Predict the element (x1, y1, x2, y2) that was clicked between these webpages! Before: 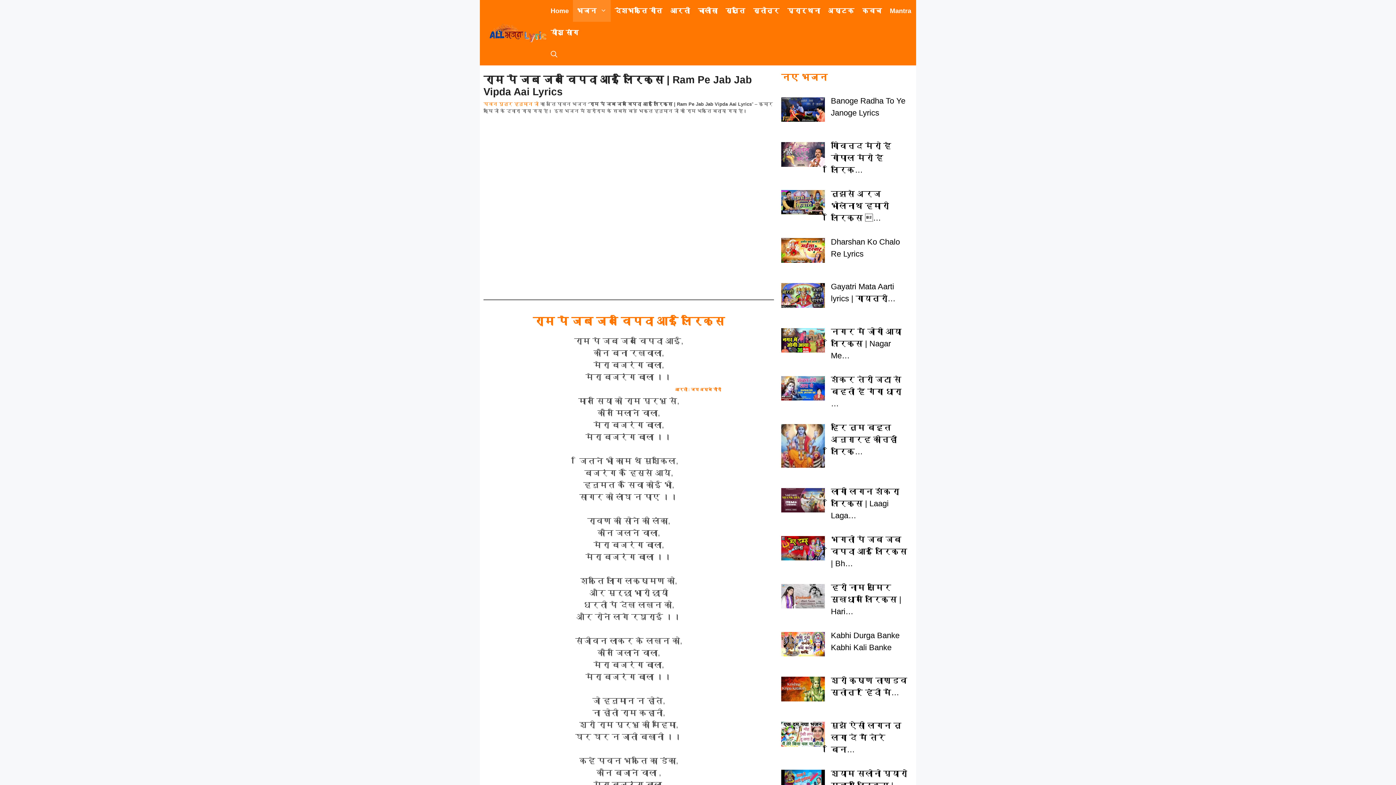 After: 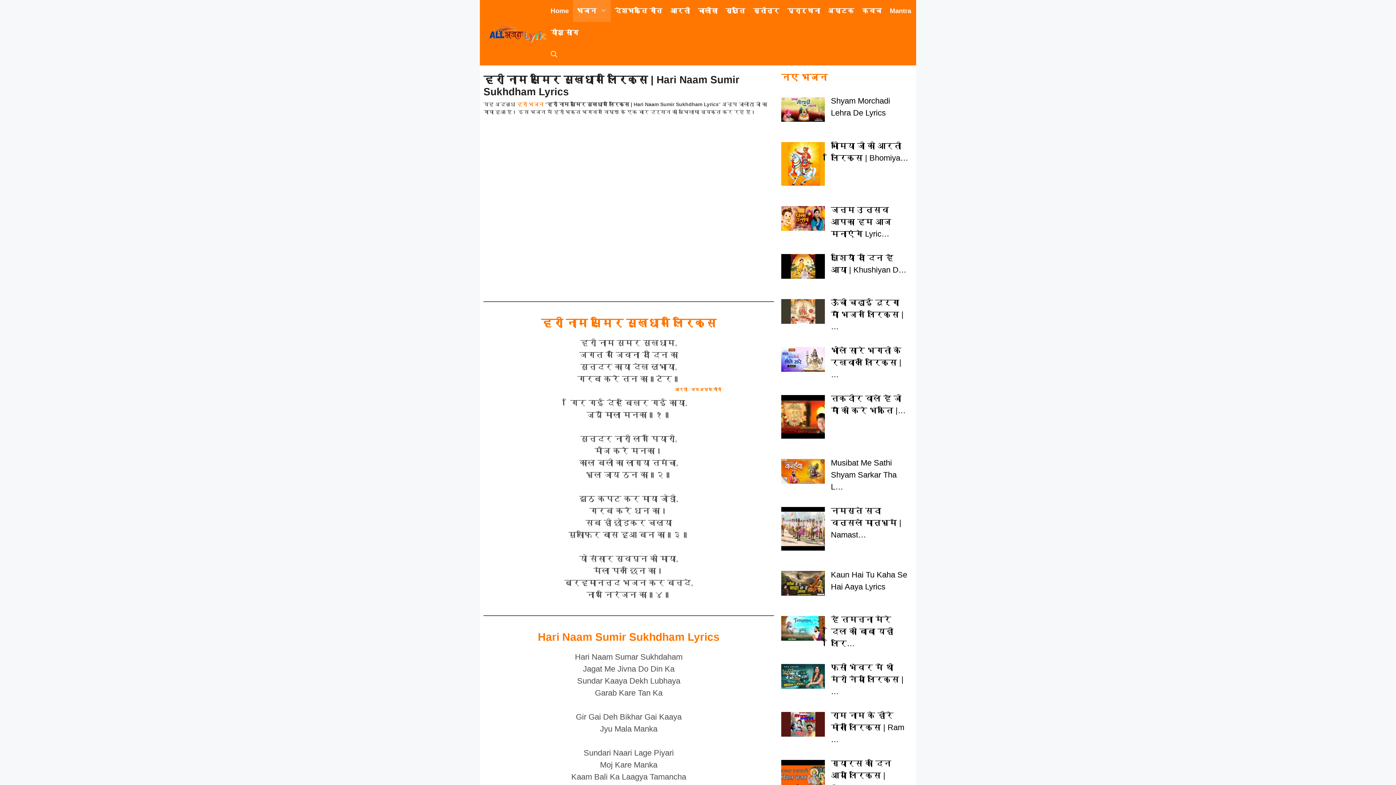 Action: label: हरी नाम सुमिर सुखधाम लिरिक्स | Hari… bbox: (831, 583, 901, 616)